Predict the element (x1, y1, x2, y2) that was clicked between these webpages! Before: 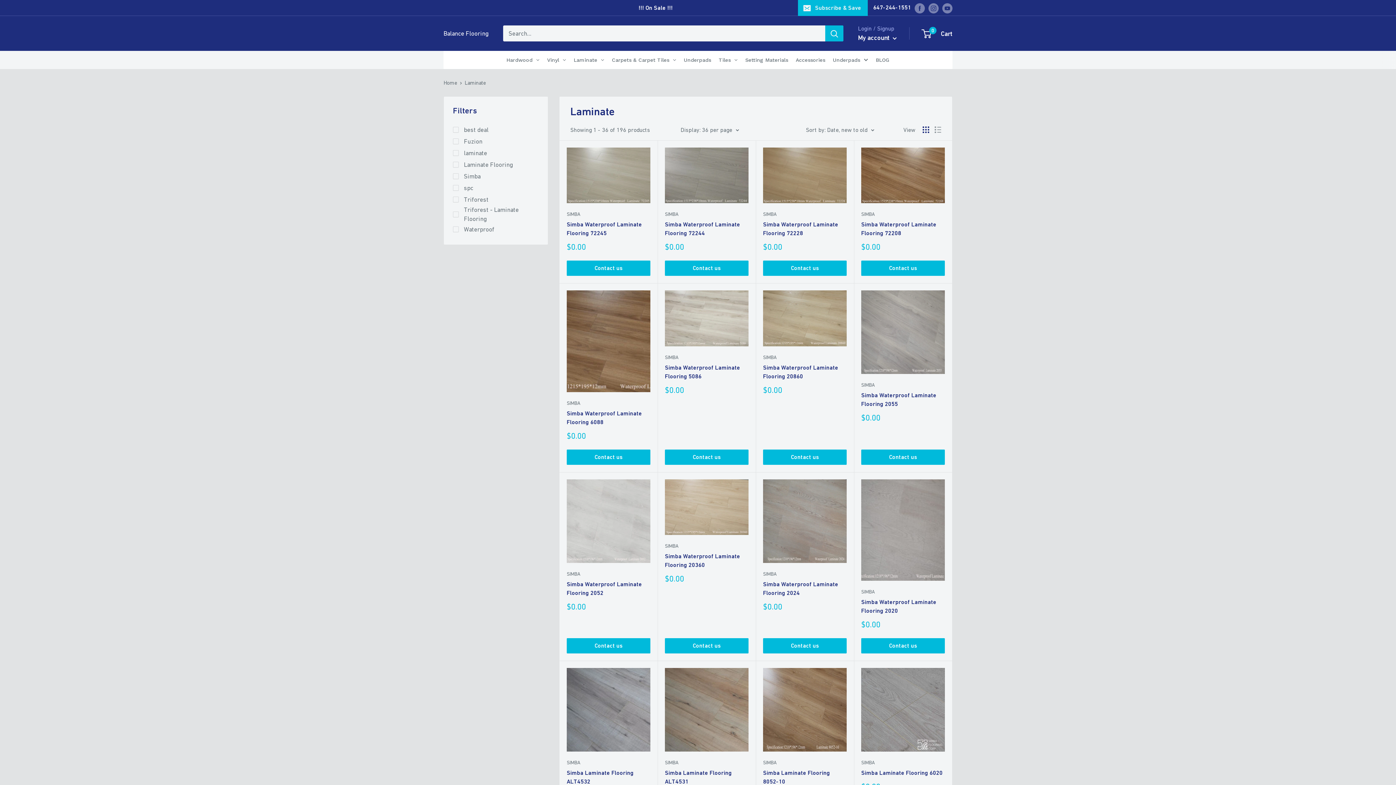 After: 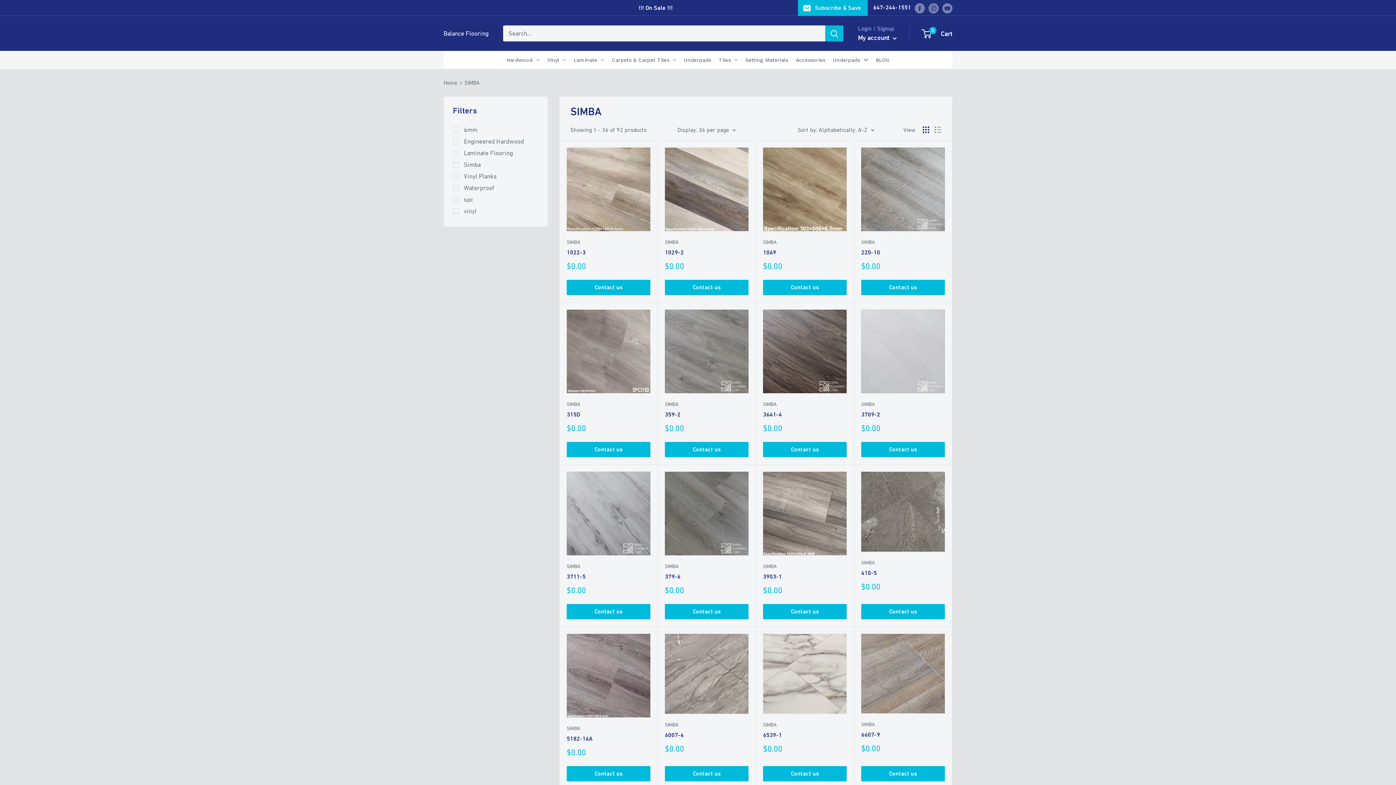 Action: label: SIMBA bbox: (665, 210, 748, 218)